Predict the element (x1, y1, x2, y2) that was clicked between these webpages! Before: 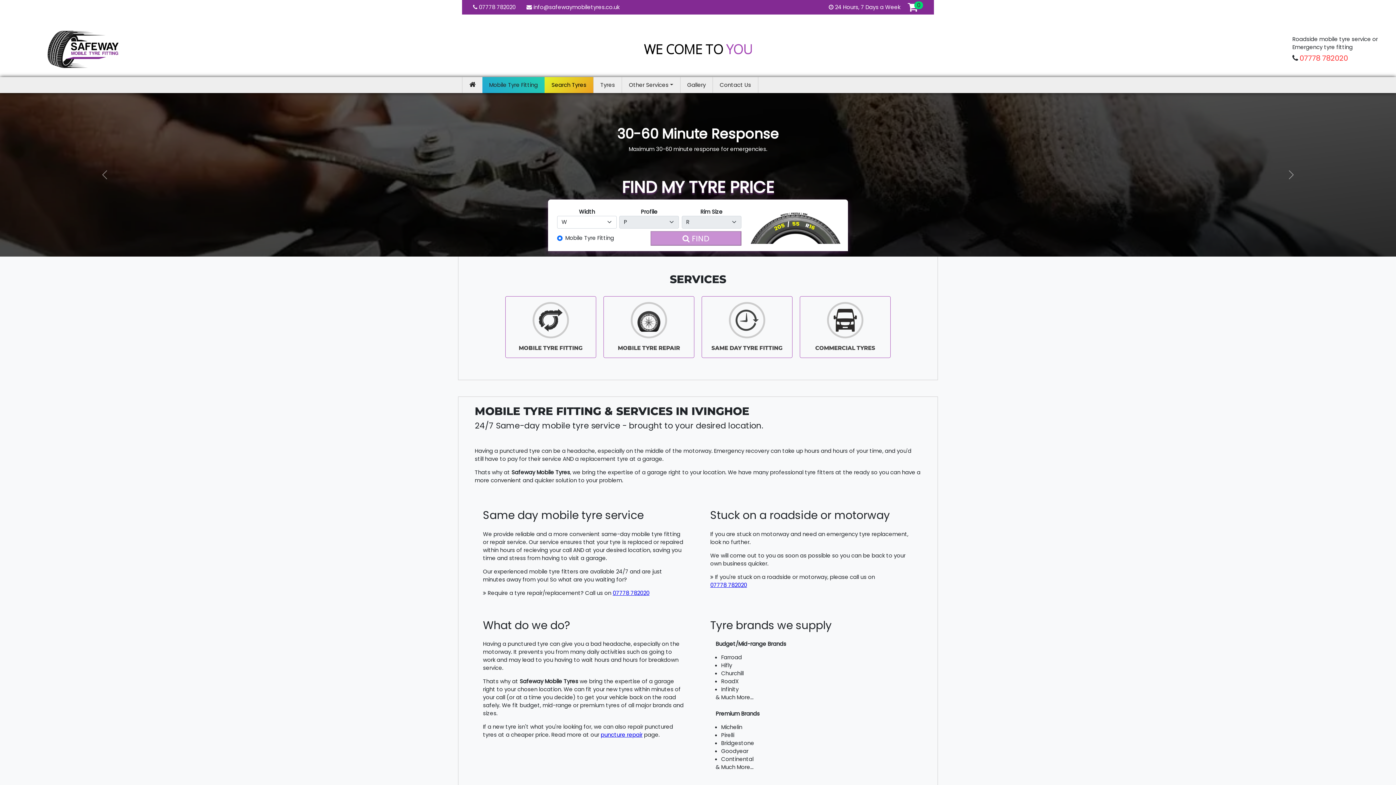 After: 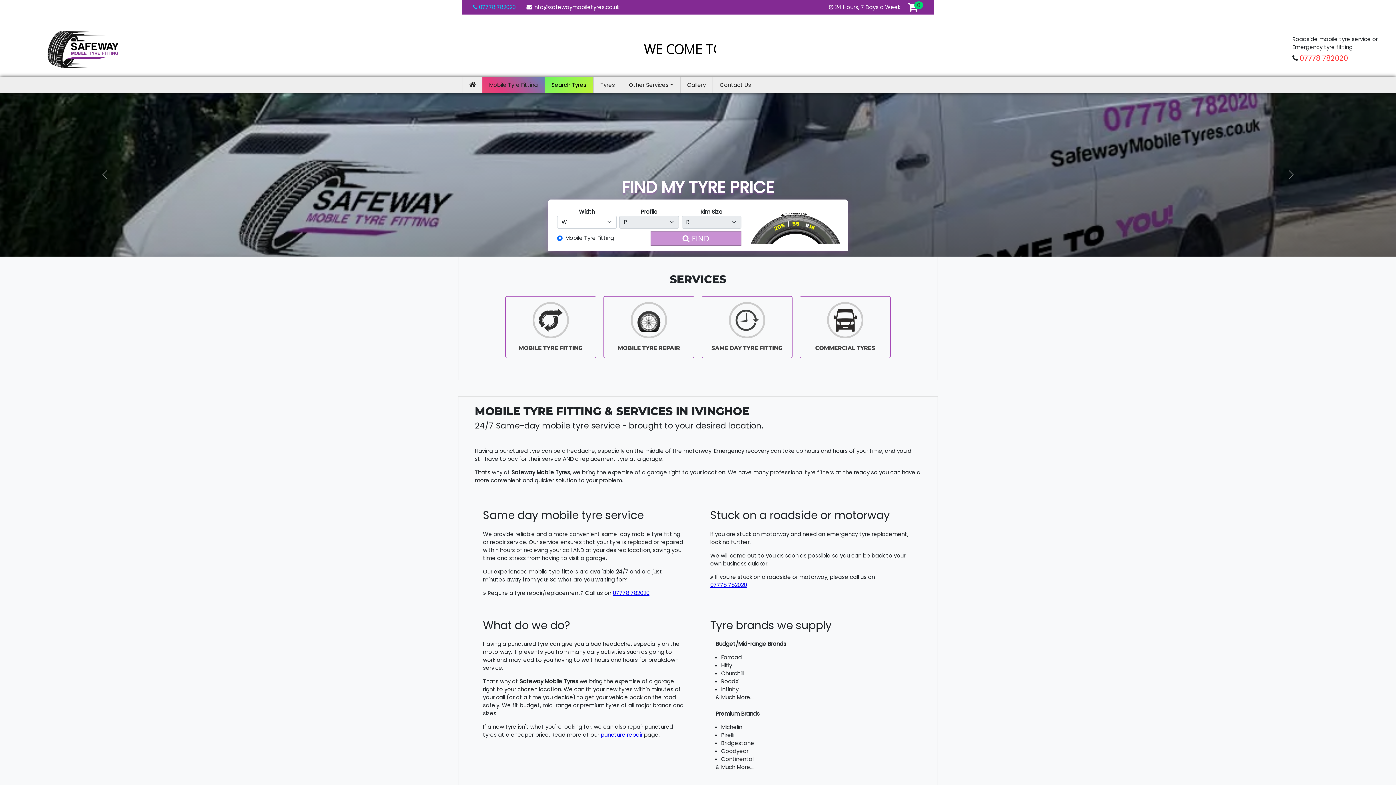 Action: bbox: (473, 3, 515, 11) label:  

07778 782020